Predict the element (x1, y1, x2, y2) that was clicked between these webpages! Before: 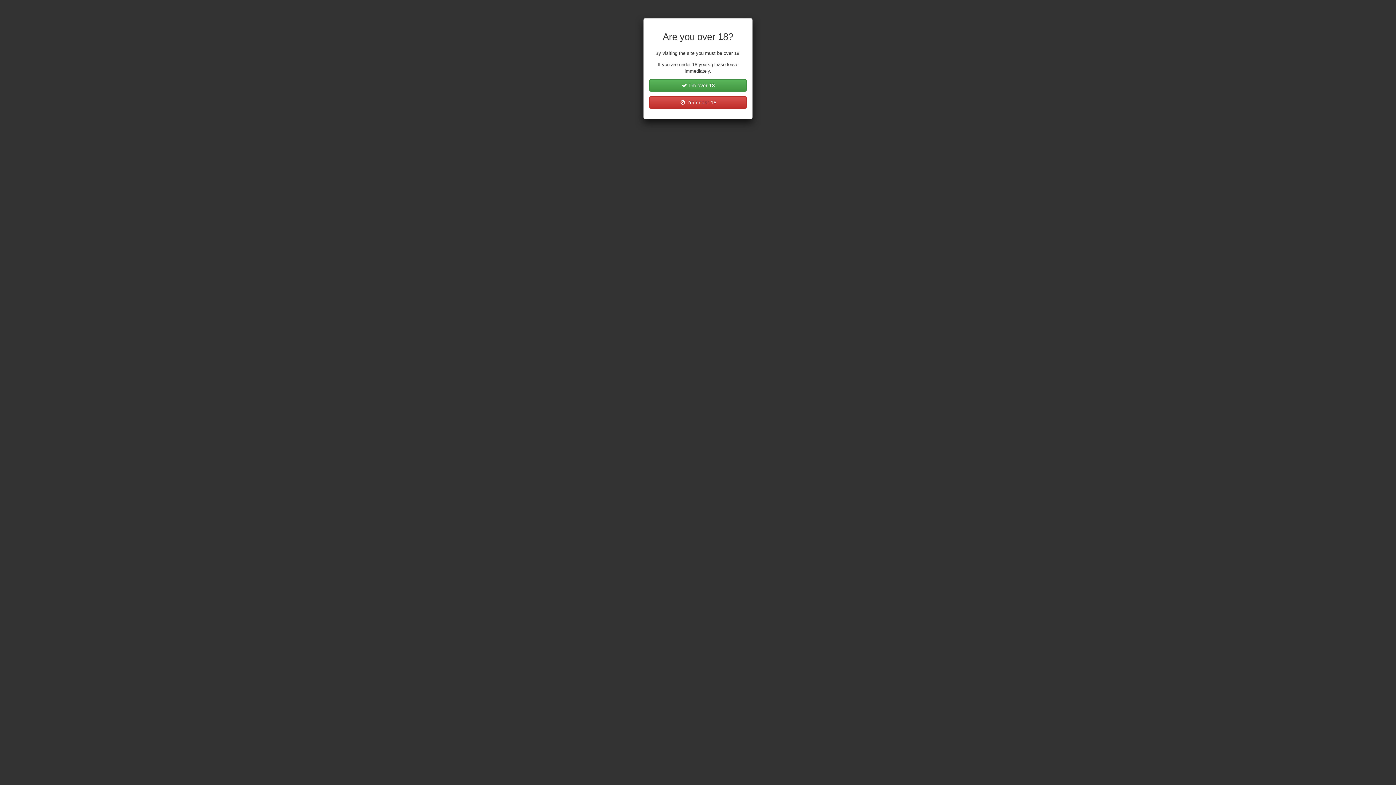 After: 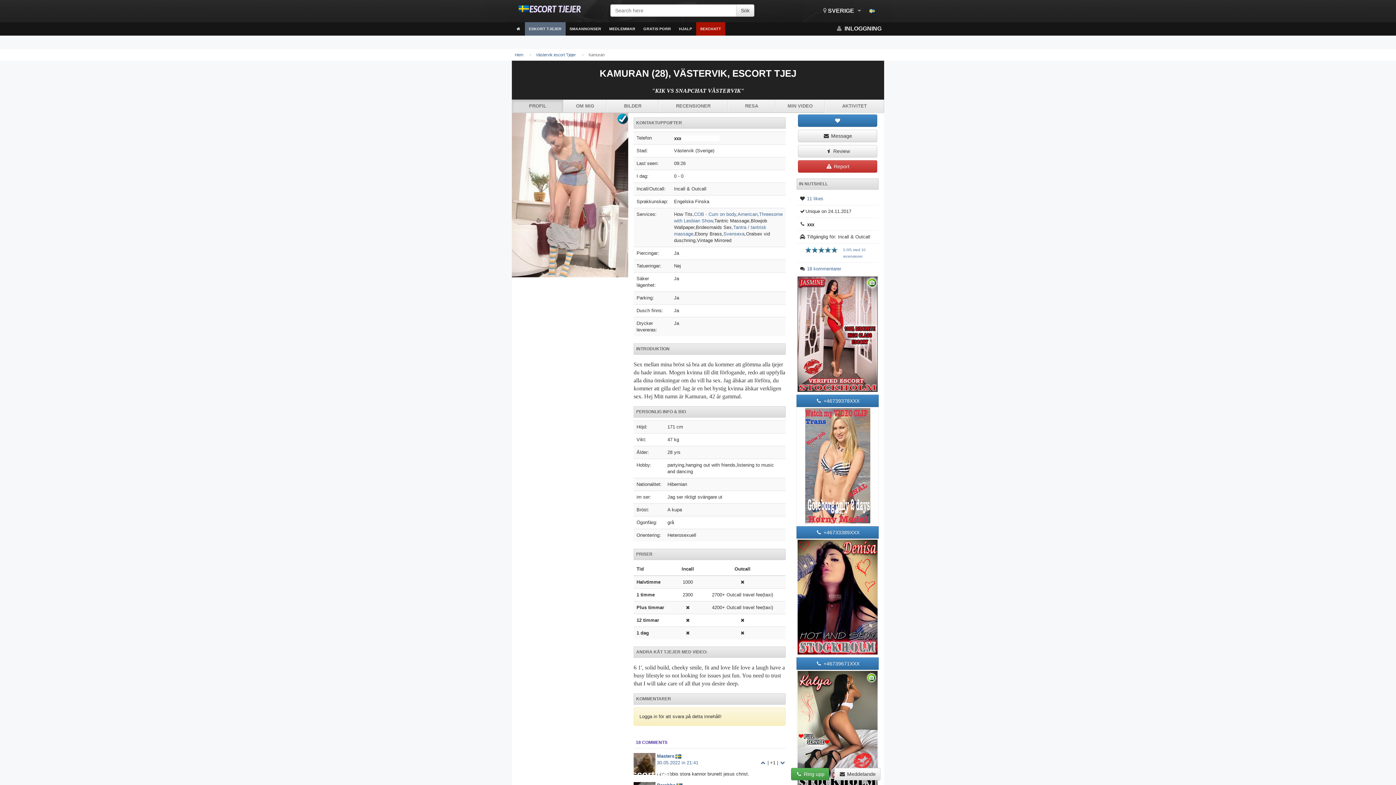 Action: label:  I'm over 18 bbox: (649, 79, 746, 91)